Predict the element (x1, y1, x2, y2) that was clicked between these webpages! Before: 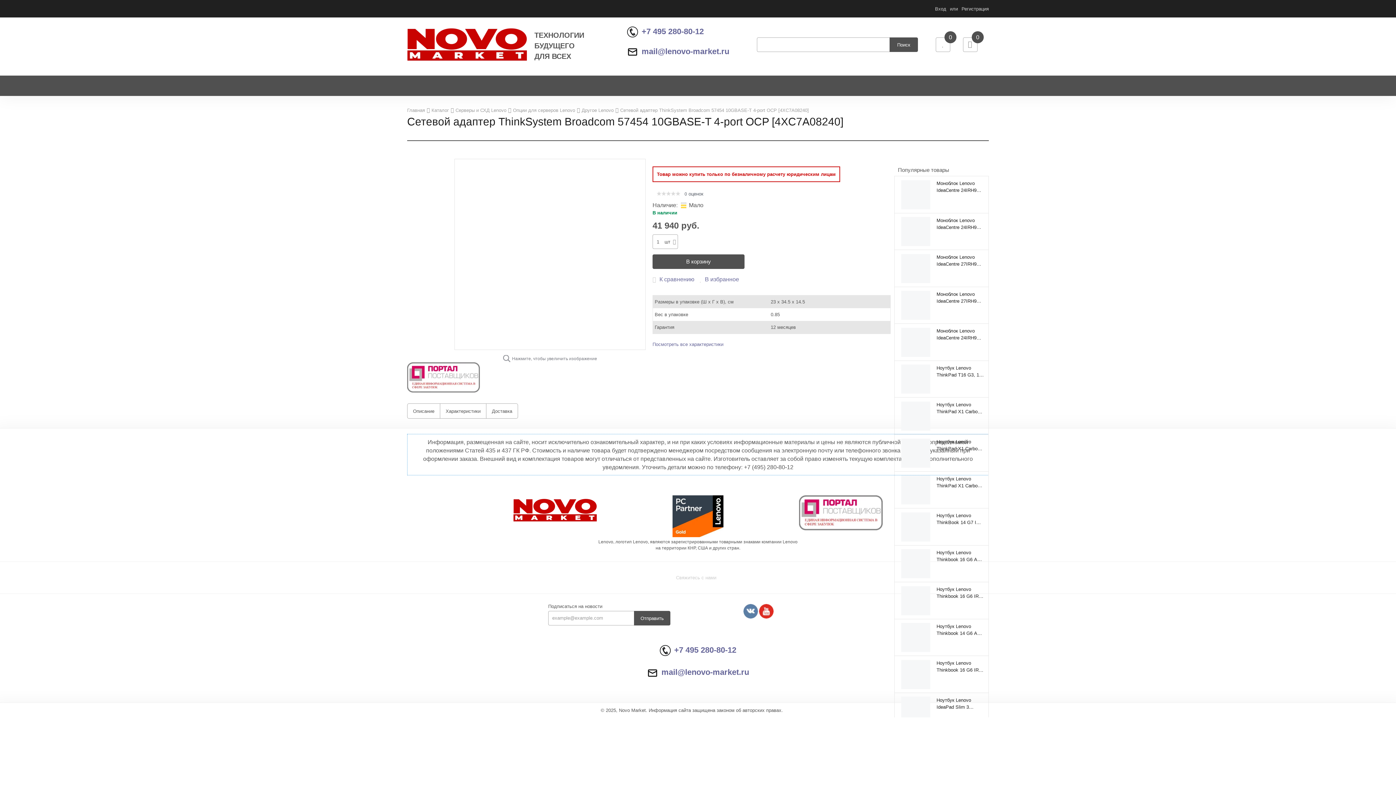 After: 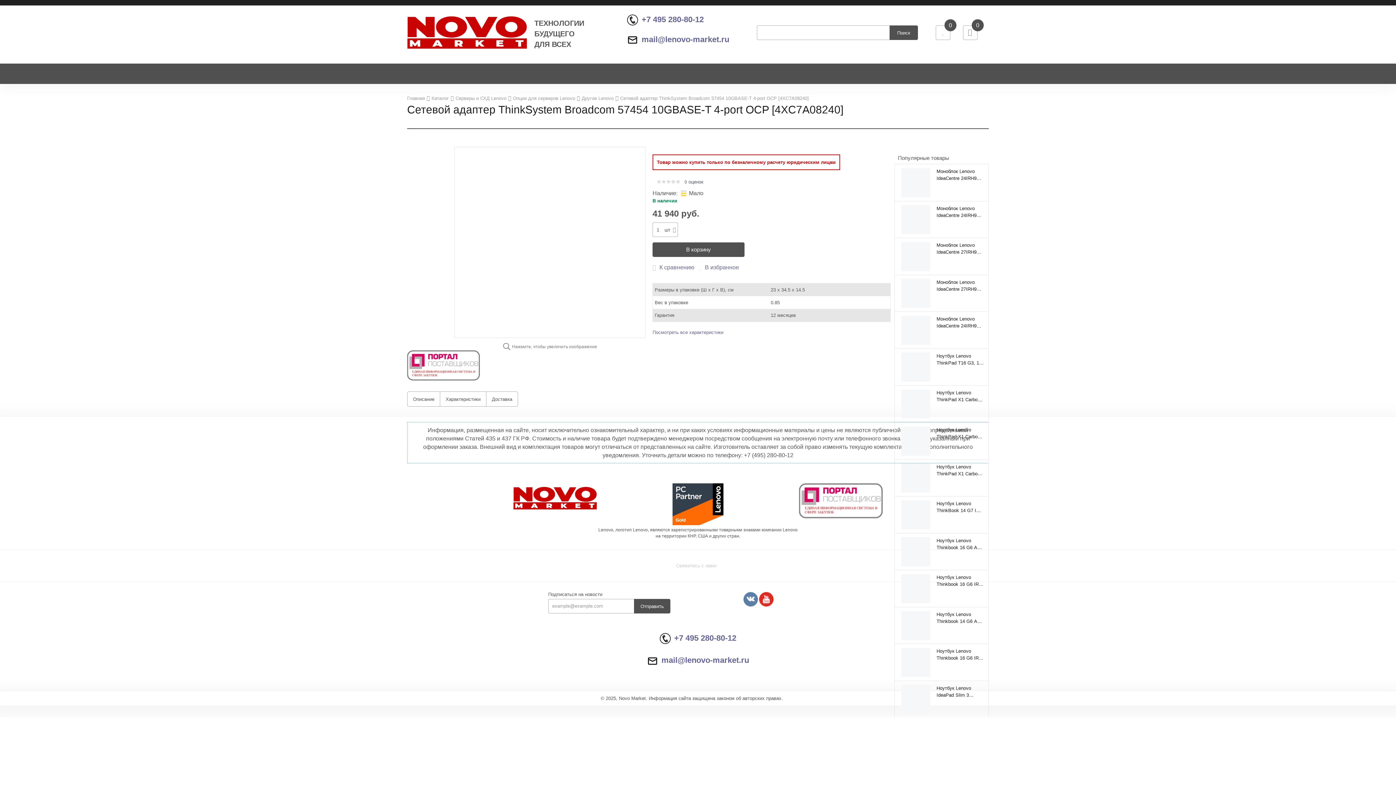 Action: bbox: (652, 341, 723, 347) label: Посмотреть все характеристики